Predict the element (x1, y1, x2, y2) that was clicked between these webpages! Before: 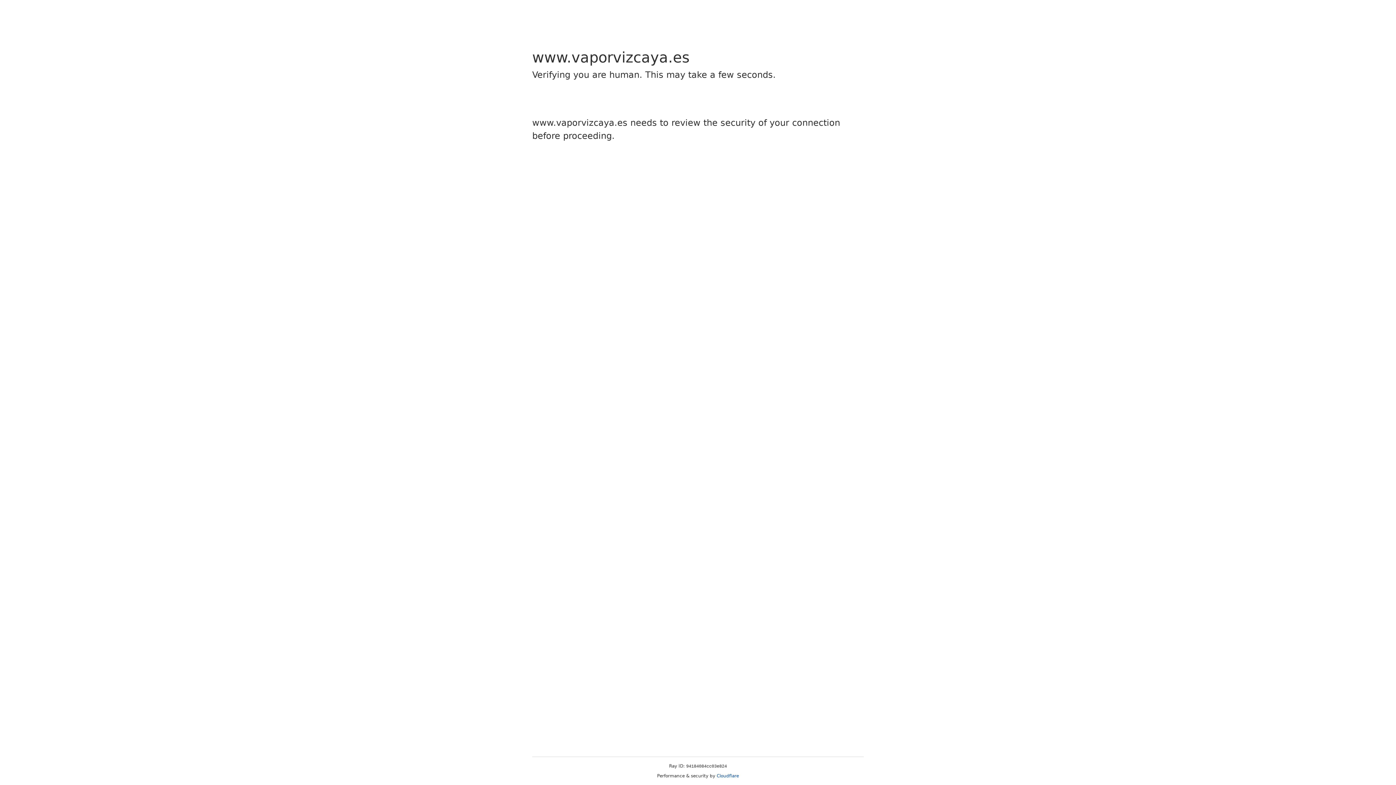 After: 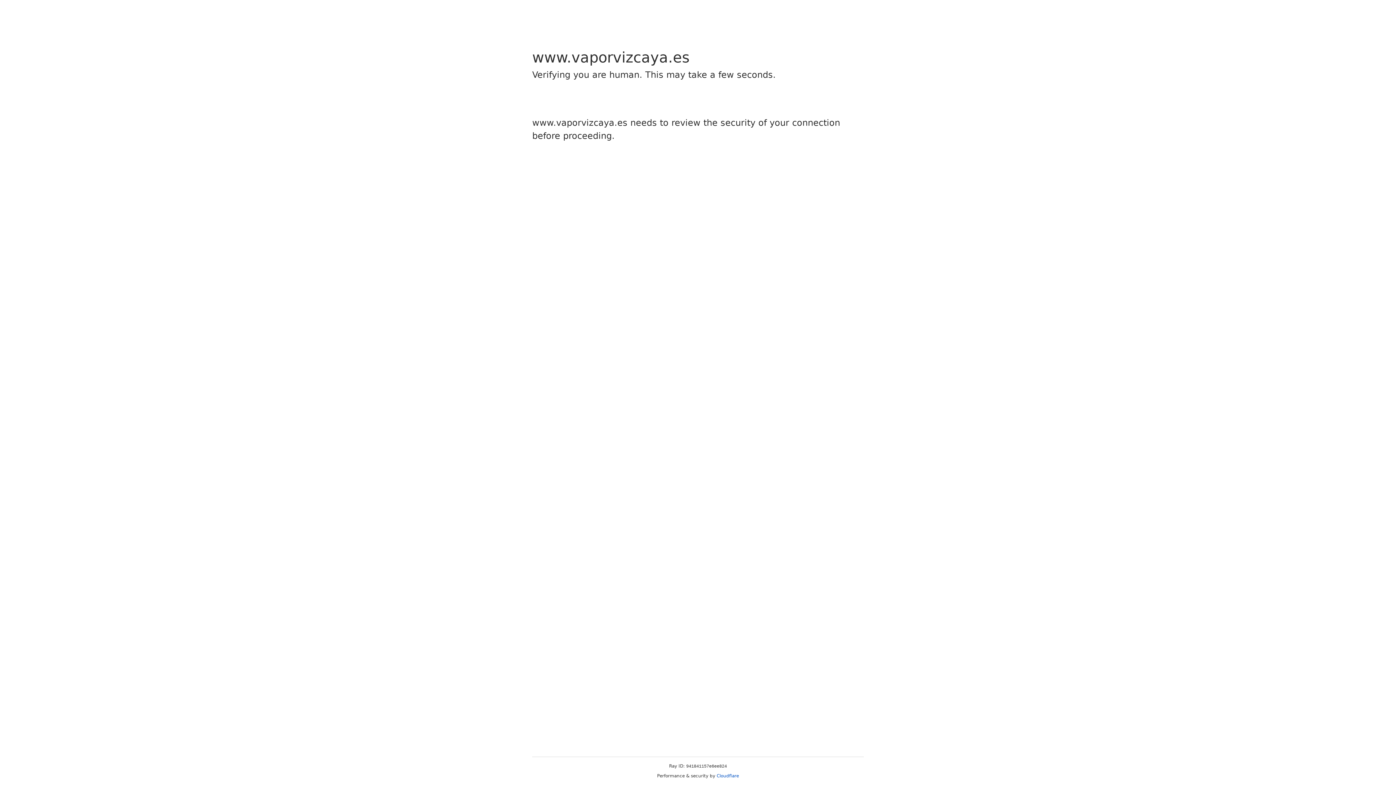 Action: bbox: (716, 773, 739, 778) label: Cloudflare